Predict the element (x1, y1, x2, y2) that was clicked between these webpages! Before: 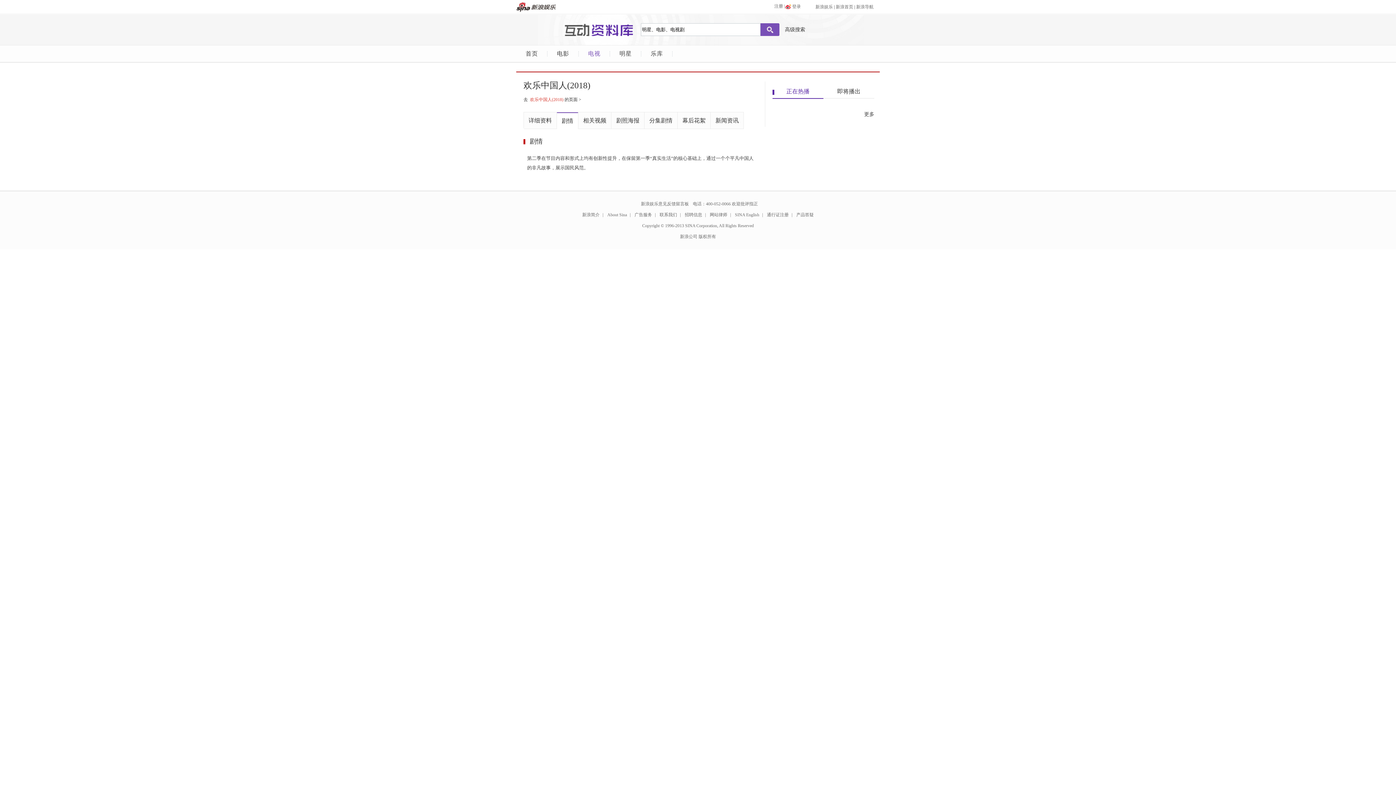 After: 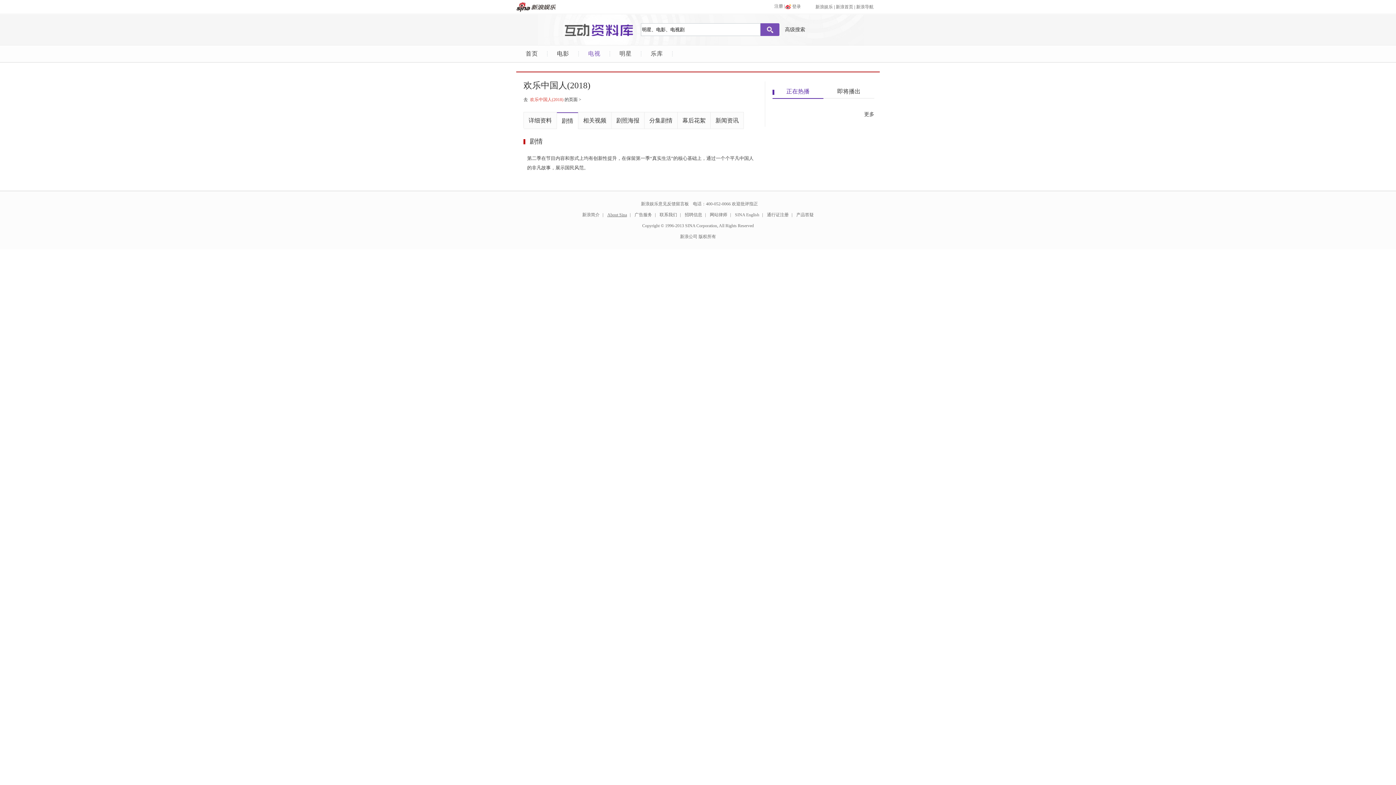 Action: bbox: (604, 212, 630, 217) label: About Sina